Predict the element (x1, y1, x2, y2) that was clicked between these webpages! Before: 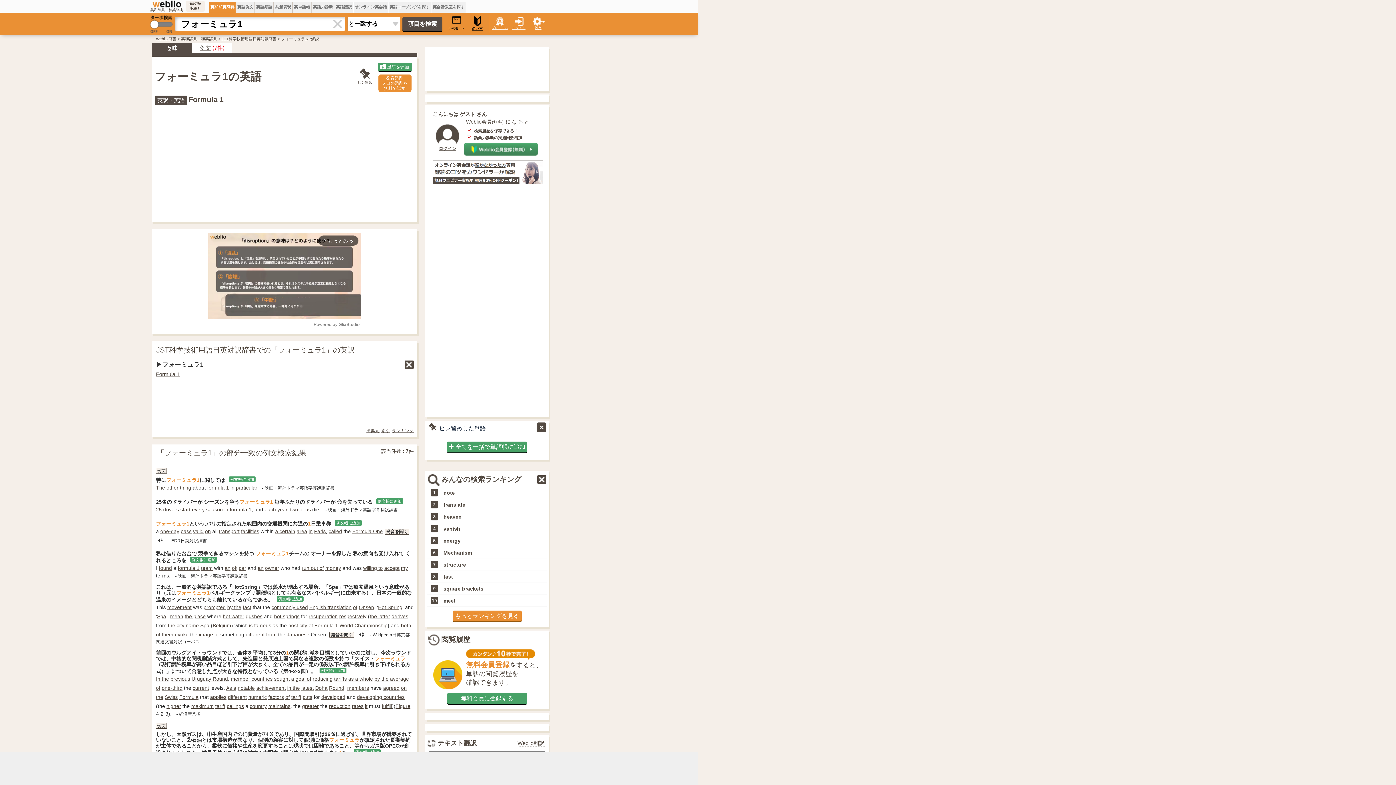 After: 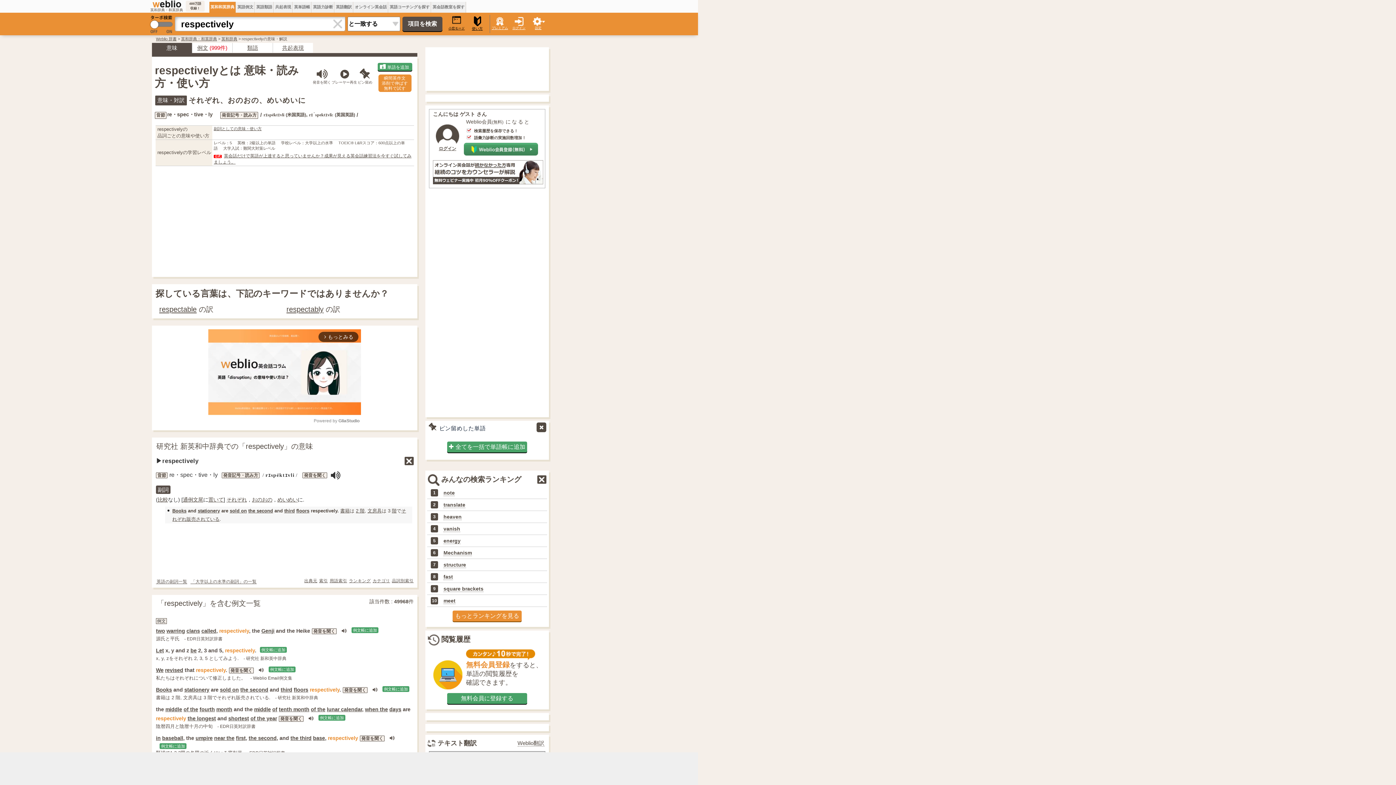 Action: bbox: (339, 613, 366, 619) label: respectively